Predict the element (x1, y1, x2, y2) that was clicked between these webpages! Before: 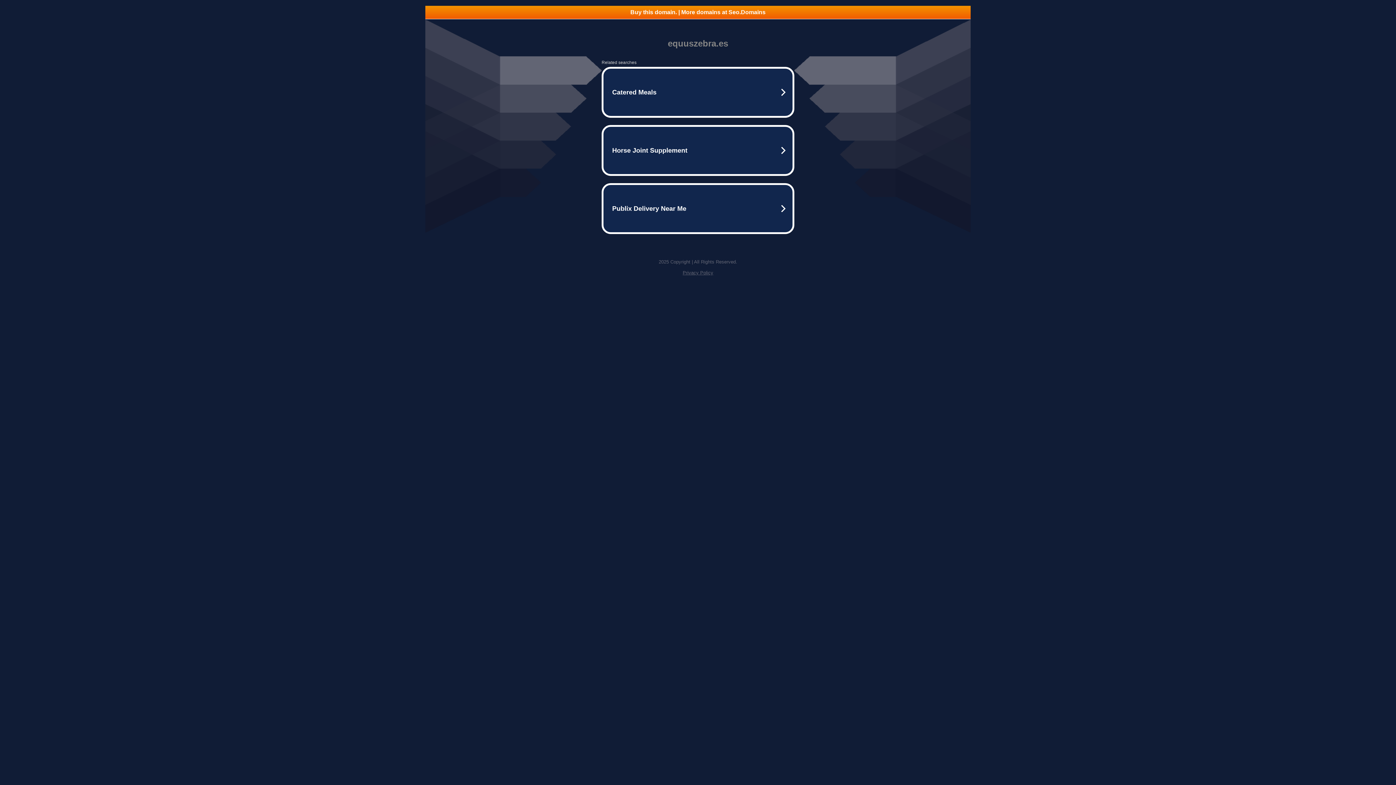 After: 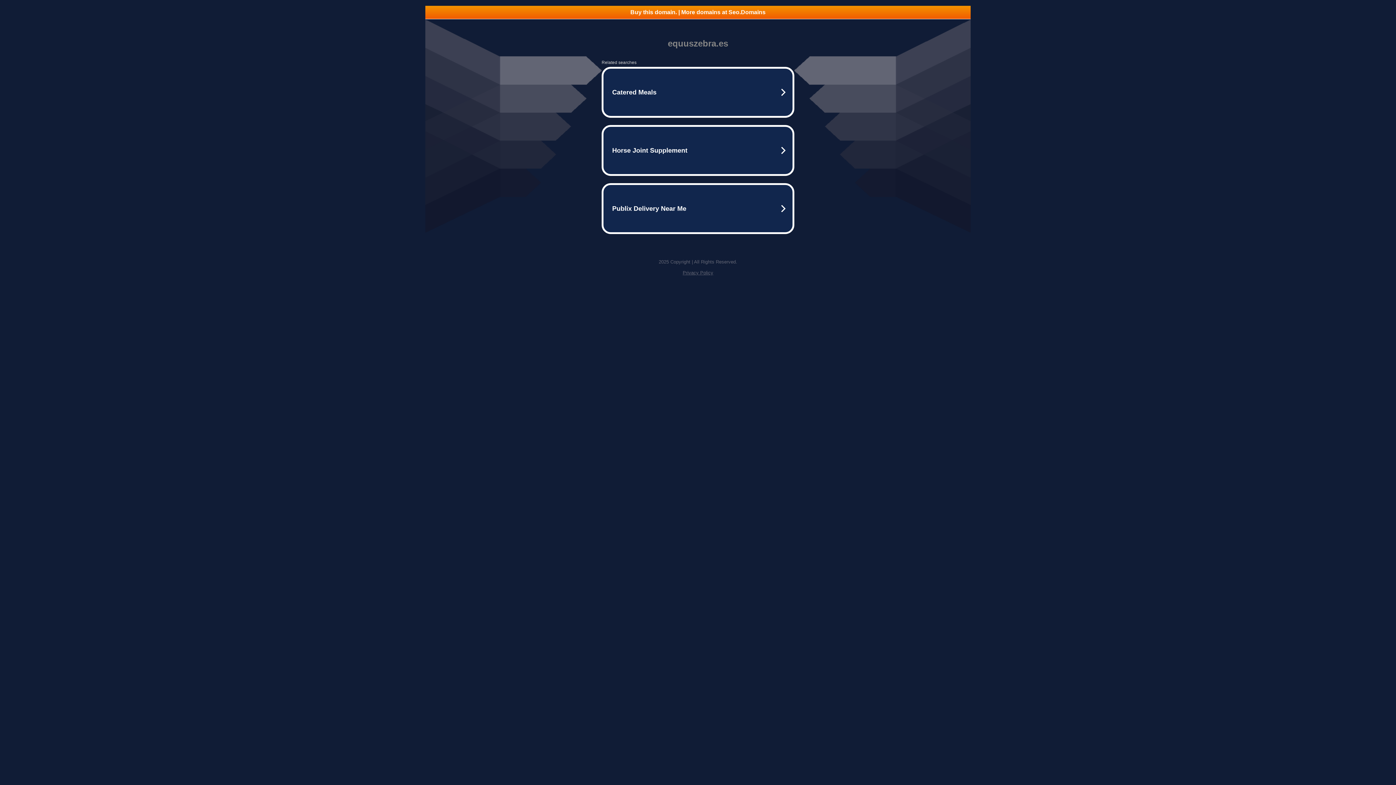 Action: bbox: (682, 270, 713, 275) label: Privacy Policy